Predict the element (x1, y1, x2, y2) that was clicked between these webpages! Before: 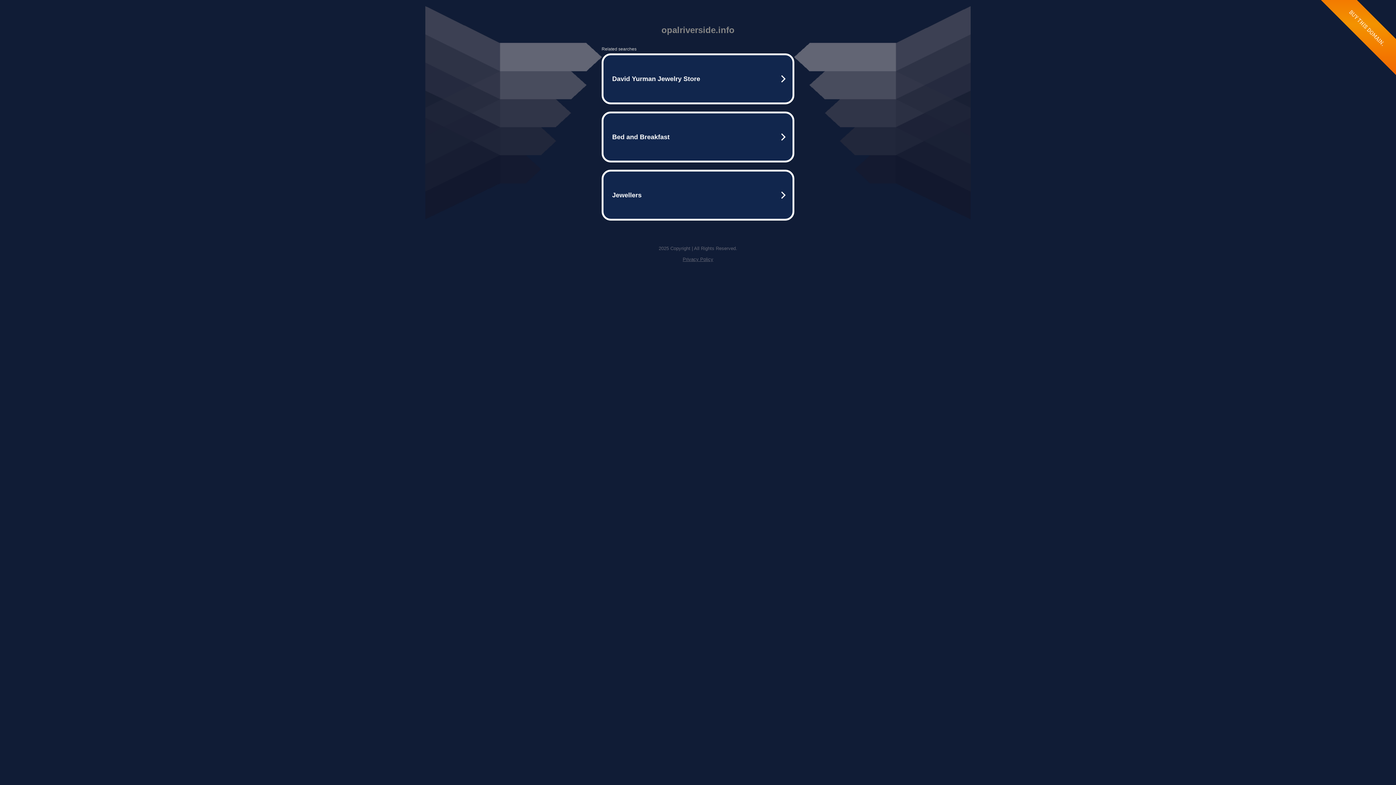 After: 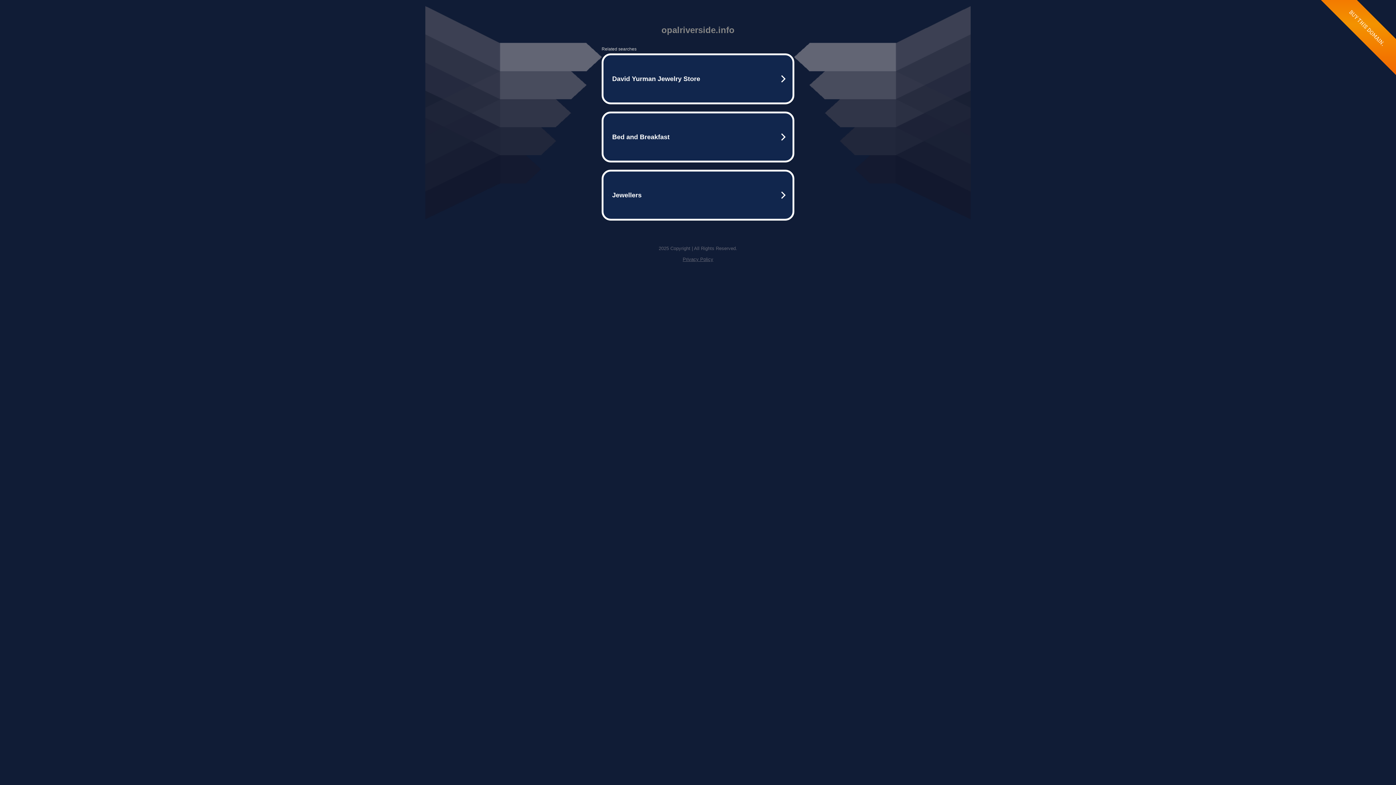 Action: label: Privacy Policy bbox: (682, 256, 713, 262)